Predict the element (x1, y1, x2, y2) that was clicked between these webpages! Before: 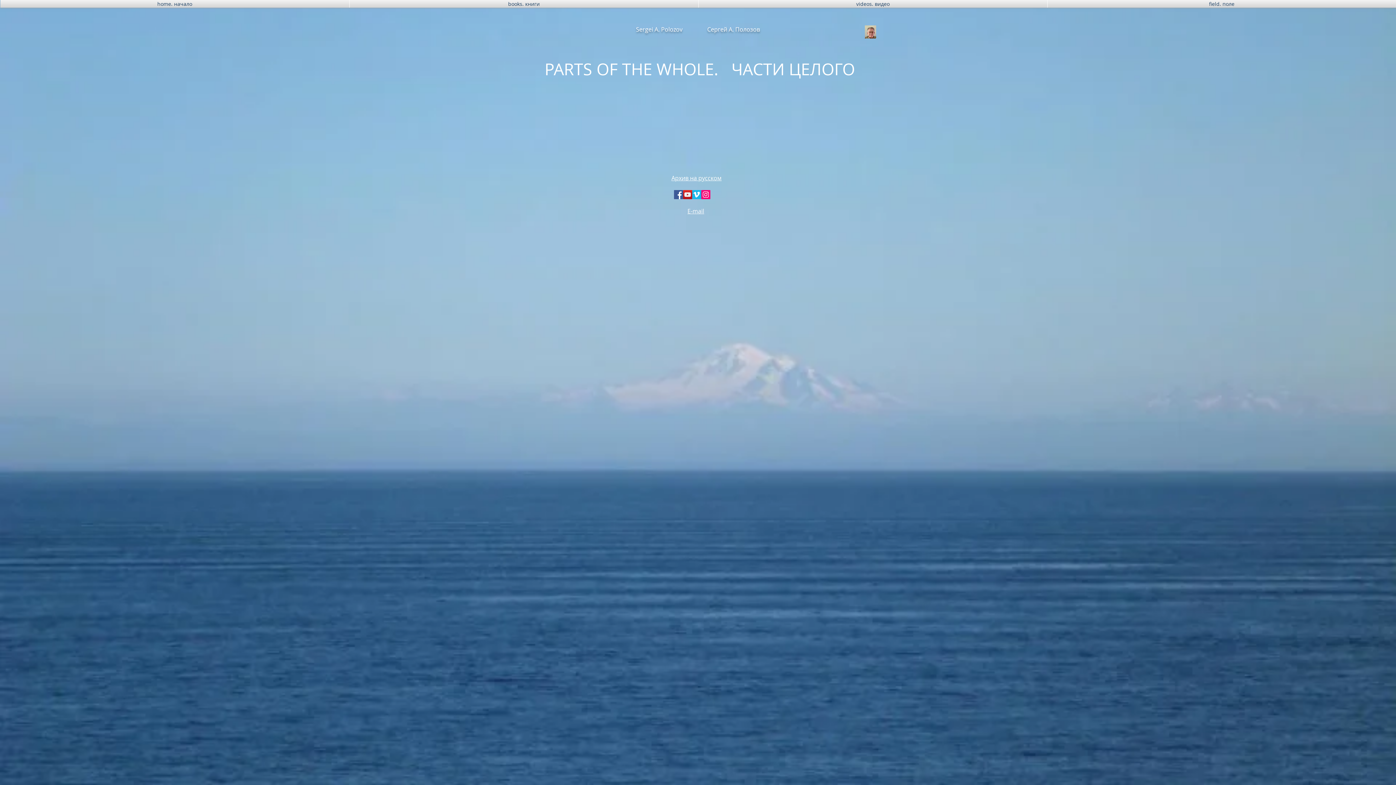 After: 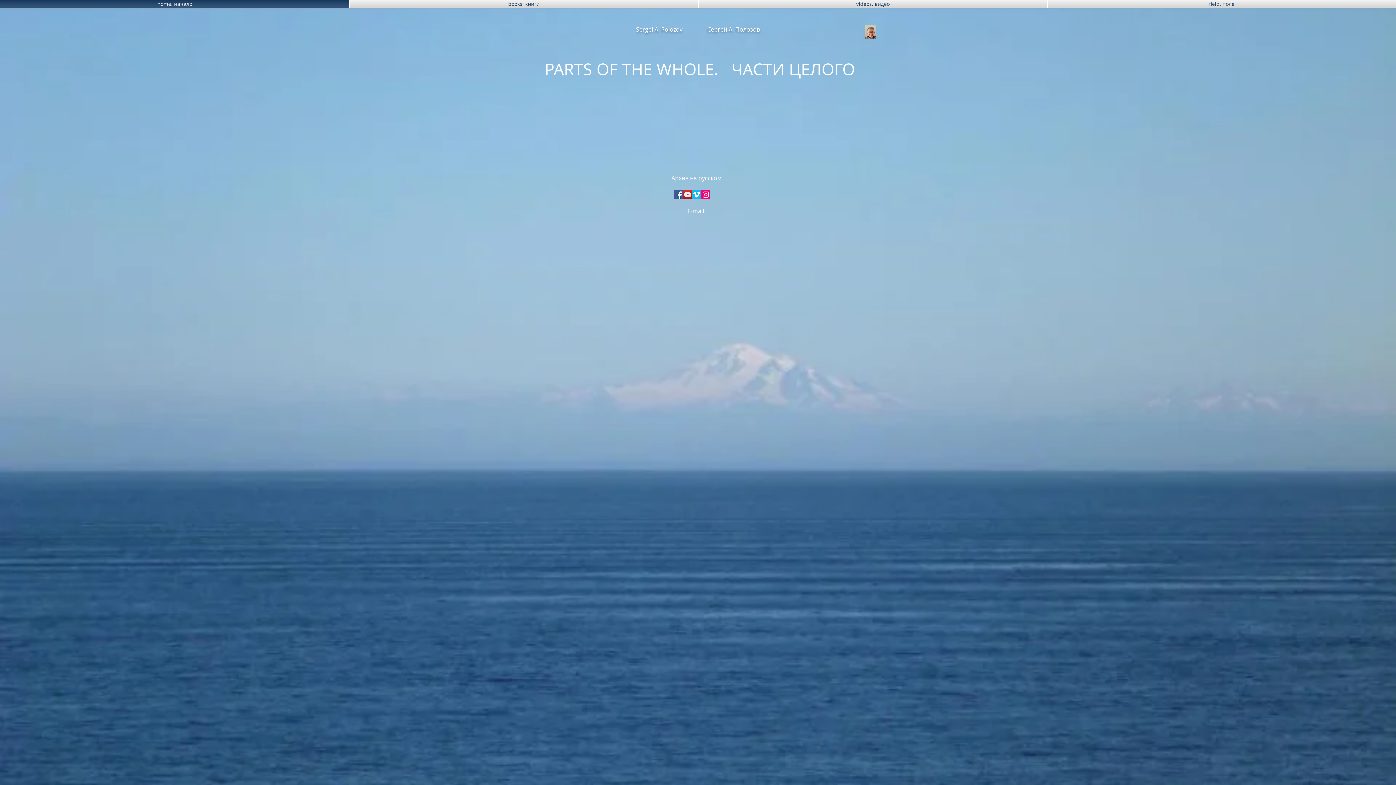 Action: label: home. начало bbox: (0, 0, 349, 7)